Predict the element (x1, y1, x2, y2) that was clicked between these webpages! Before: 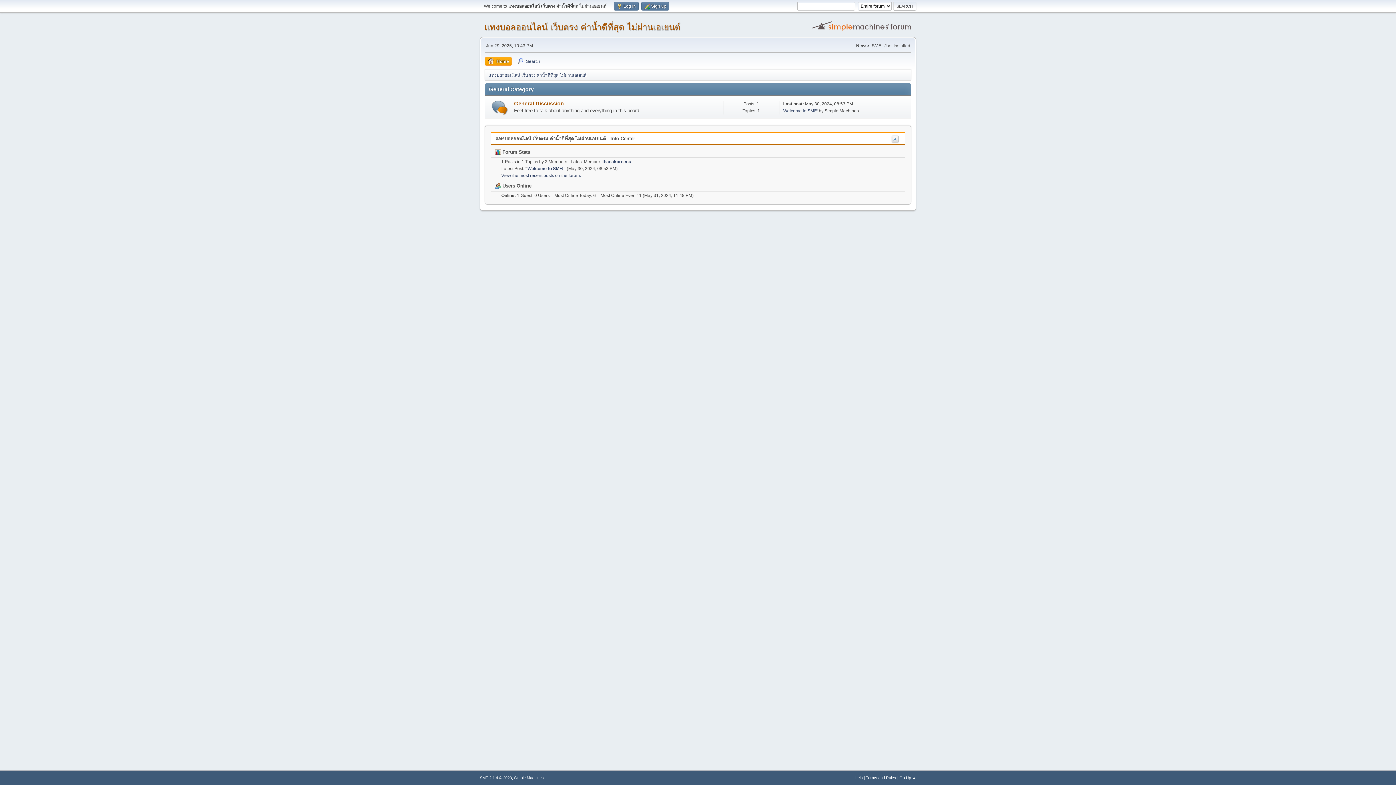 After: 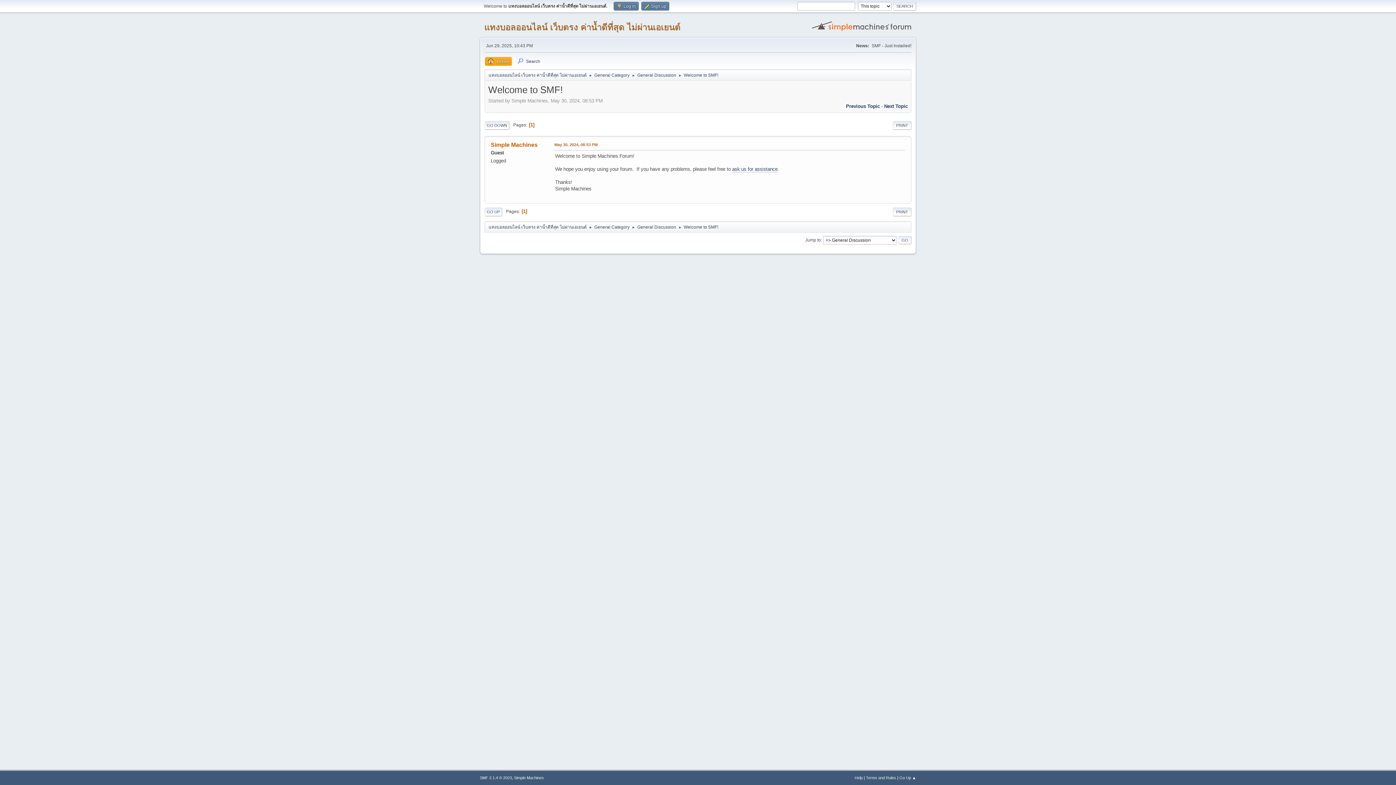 Action: label: Welcome to SMF! bbox: (527, 166, 563, 171)